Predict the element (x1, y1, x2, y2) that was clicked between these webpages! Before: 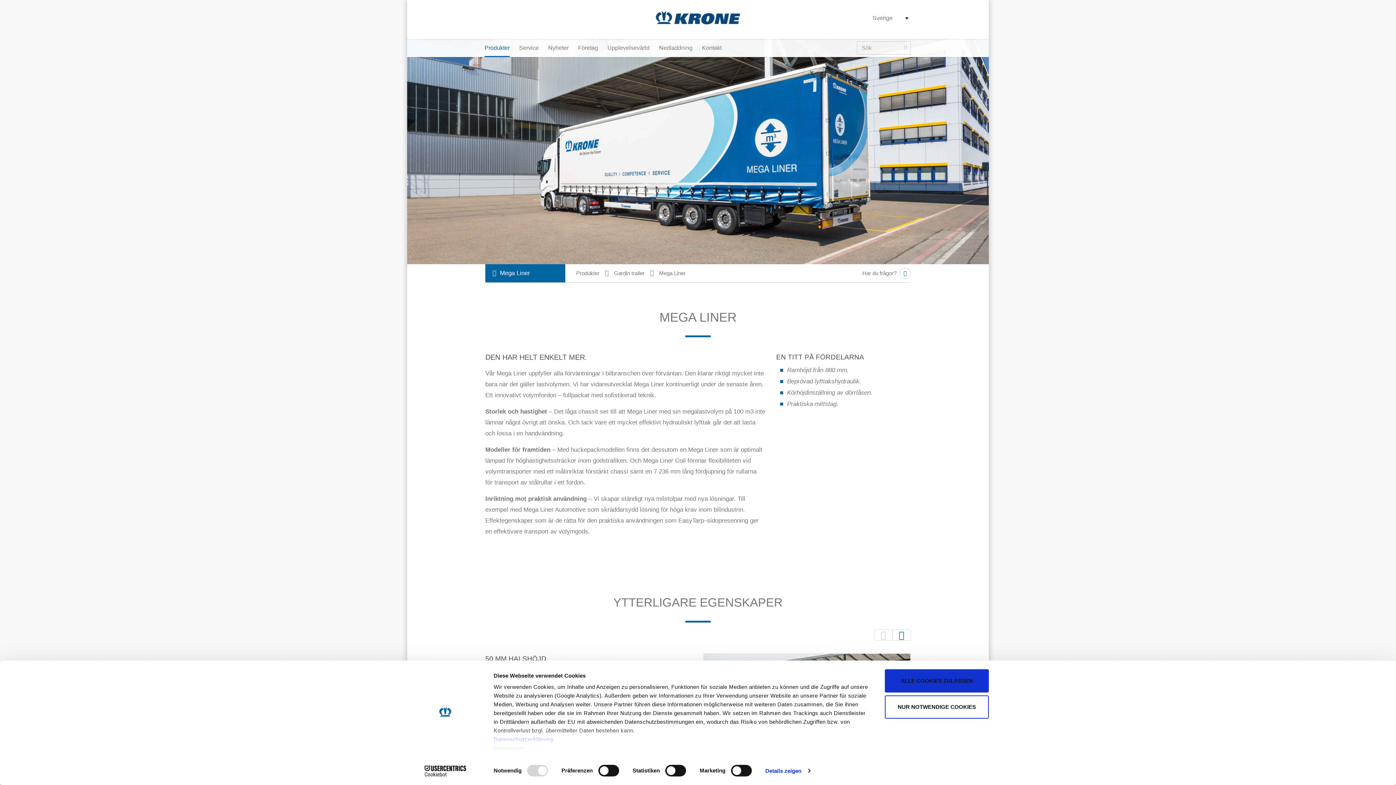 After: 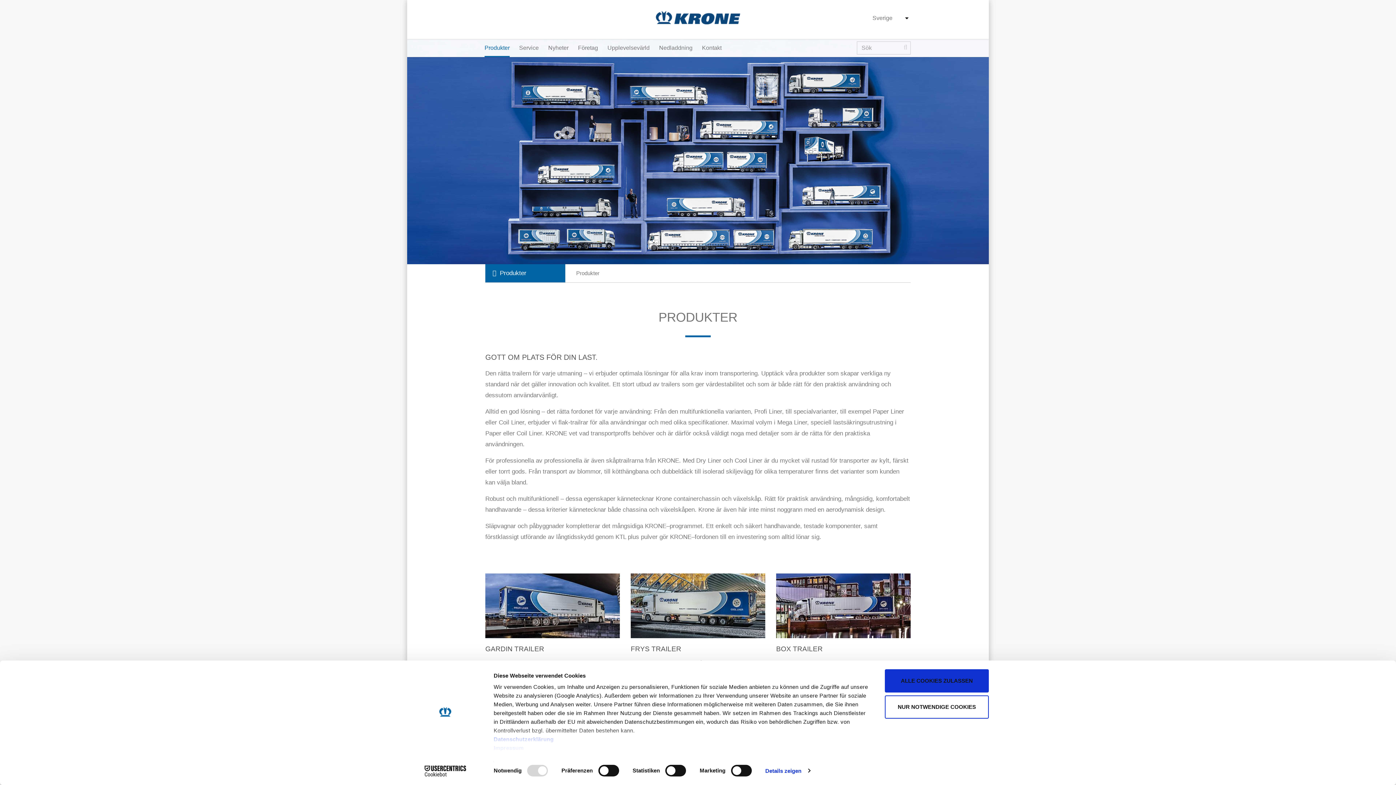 Action: label: Produkter bbox: (484, 38, 509, 57)